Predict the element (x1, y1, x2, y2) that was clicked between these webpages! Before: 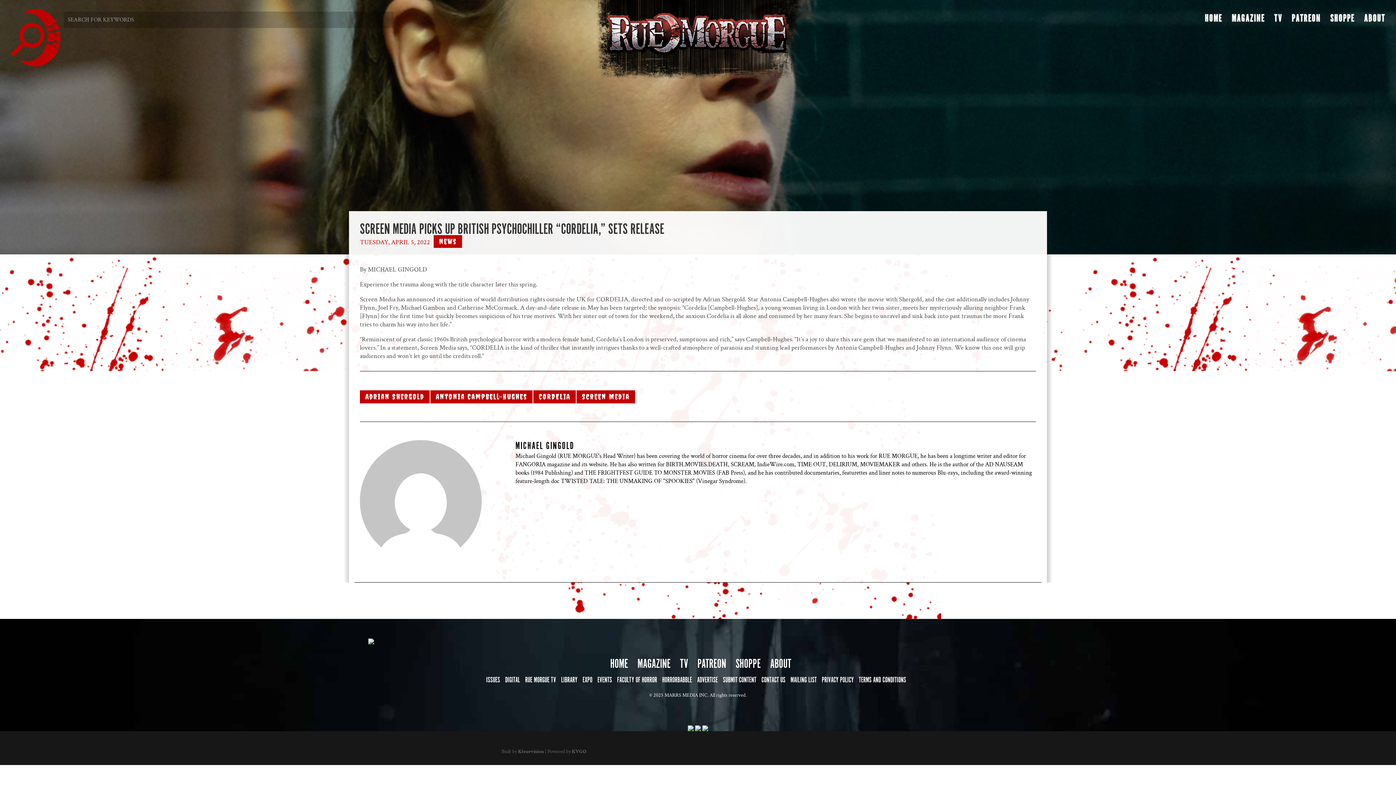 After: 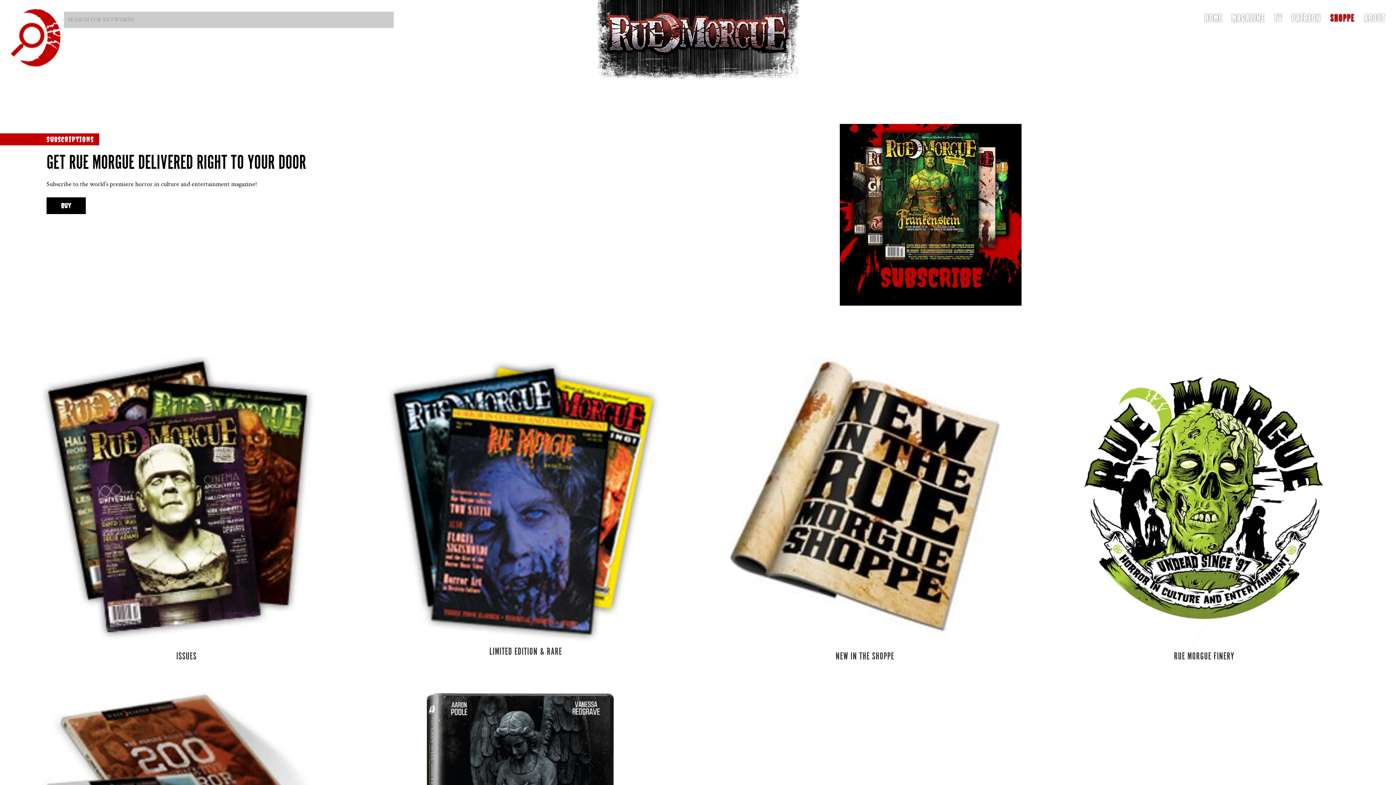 Action: label: SHOPPE bbox: (1330, 16, 1354, 41)